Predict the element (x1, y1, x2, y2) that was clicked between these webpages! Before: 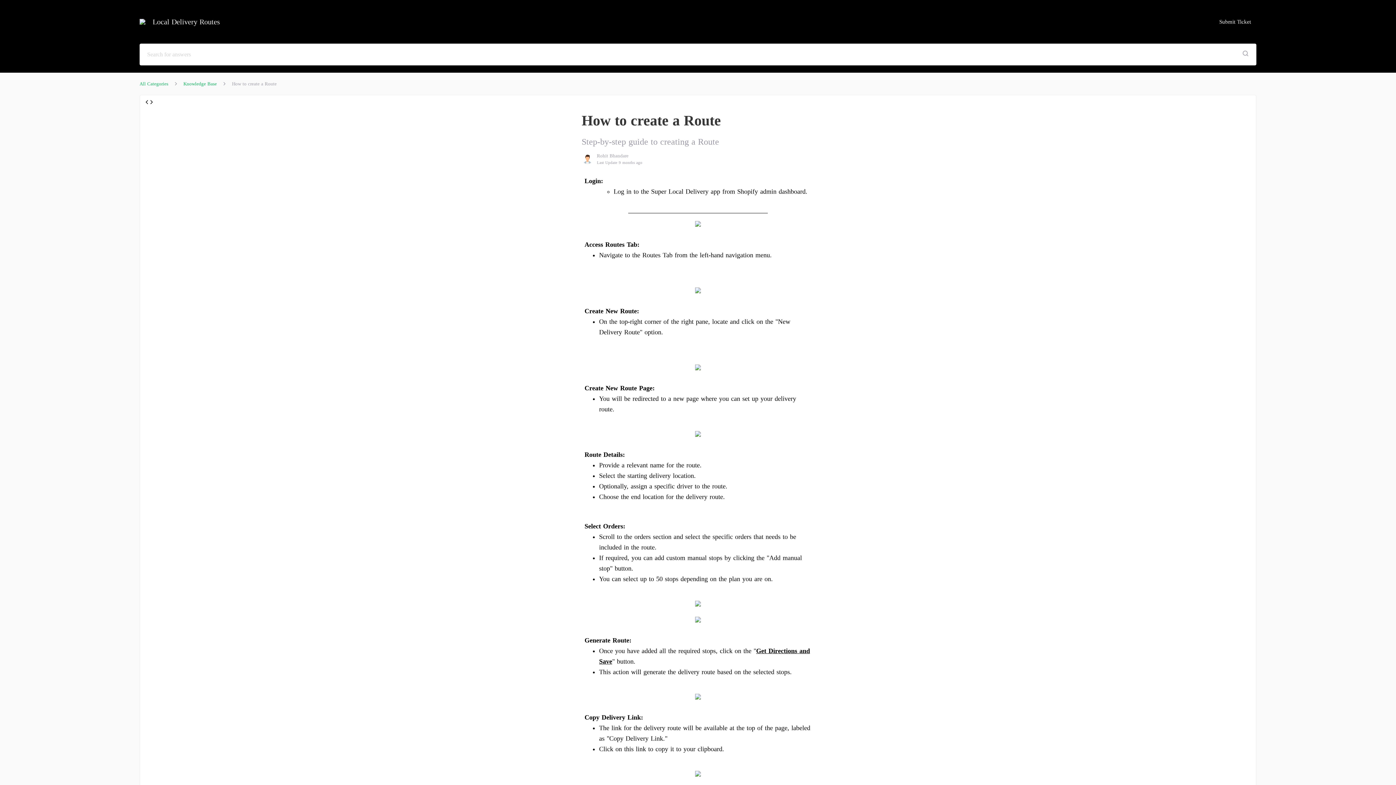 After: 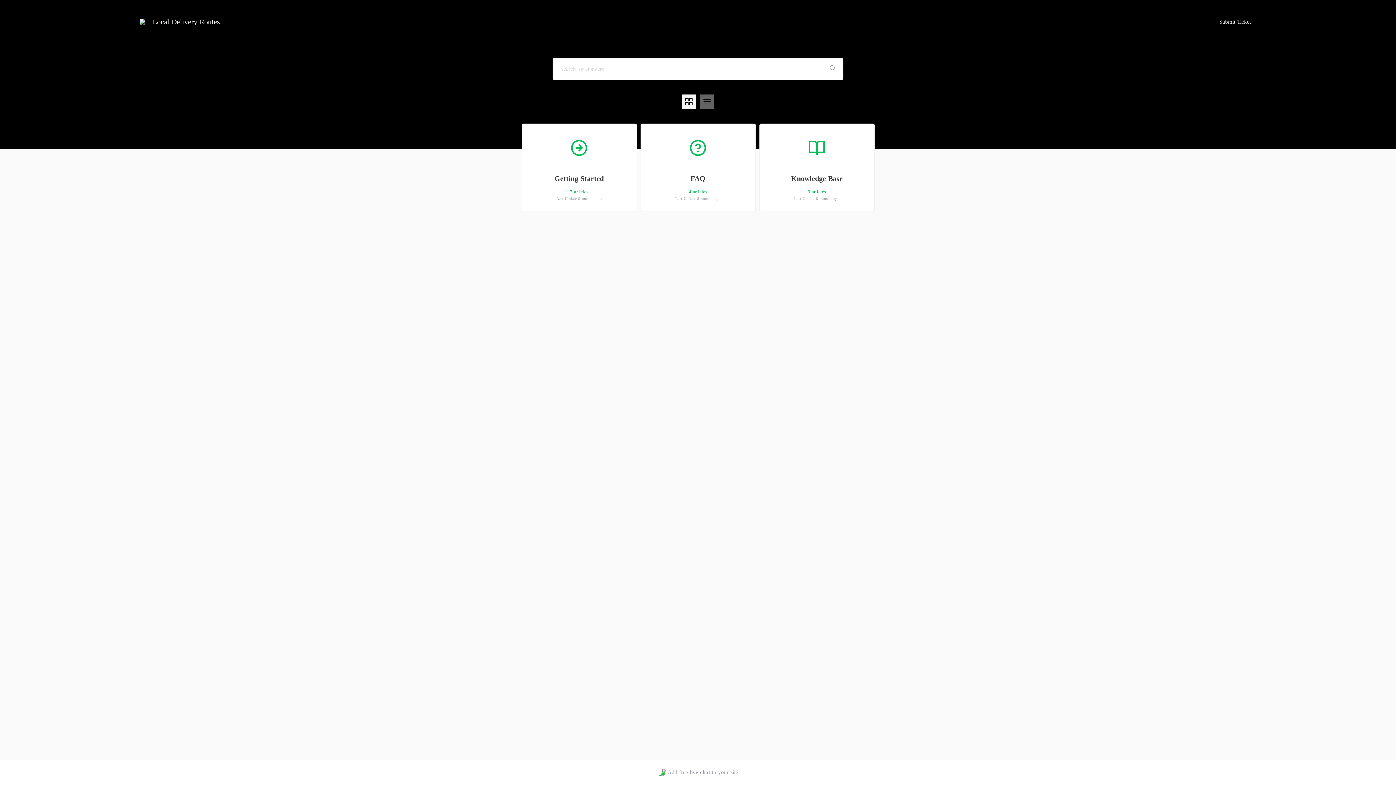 Action: label: Local Delivery Routes bbox: (139, 7, 227, 36)